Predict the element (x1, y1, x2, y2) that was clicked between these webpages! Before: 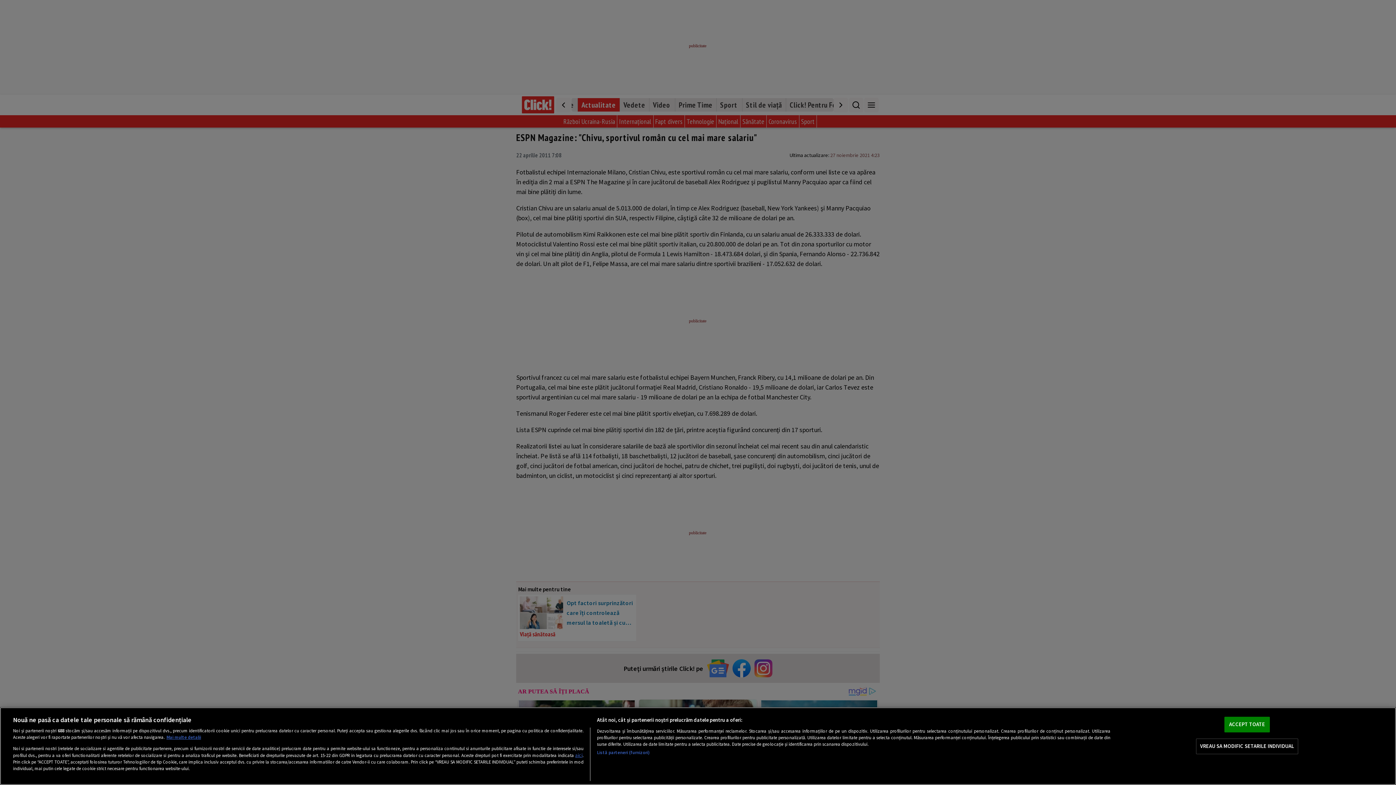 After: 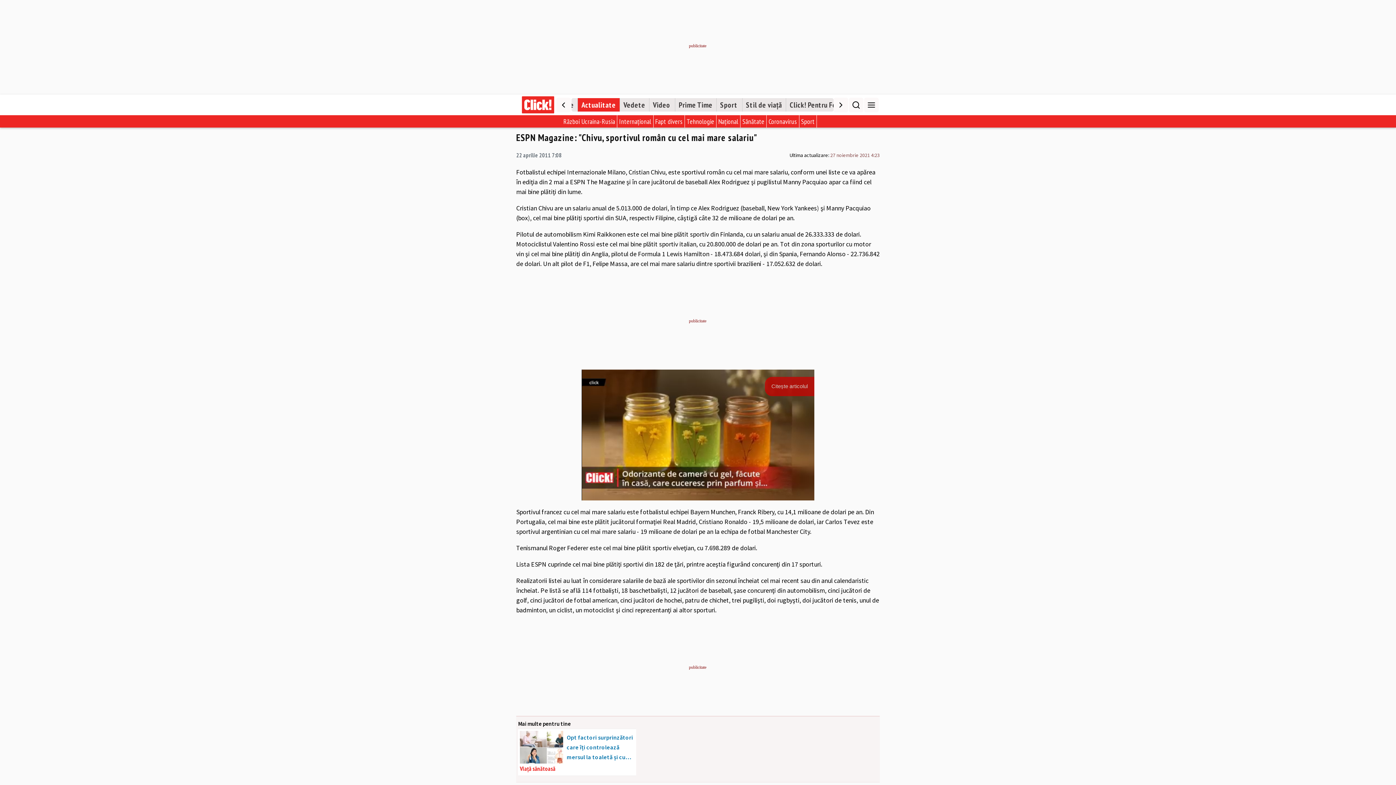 Action: label: ACCEPT TOATE bbox: (1224, 717, 1270, 732)